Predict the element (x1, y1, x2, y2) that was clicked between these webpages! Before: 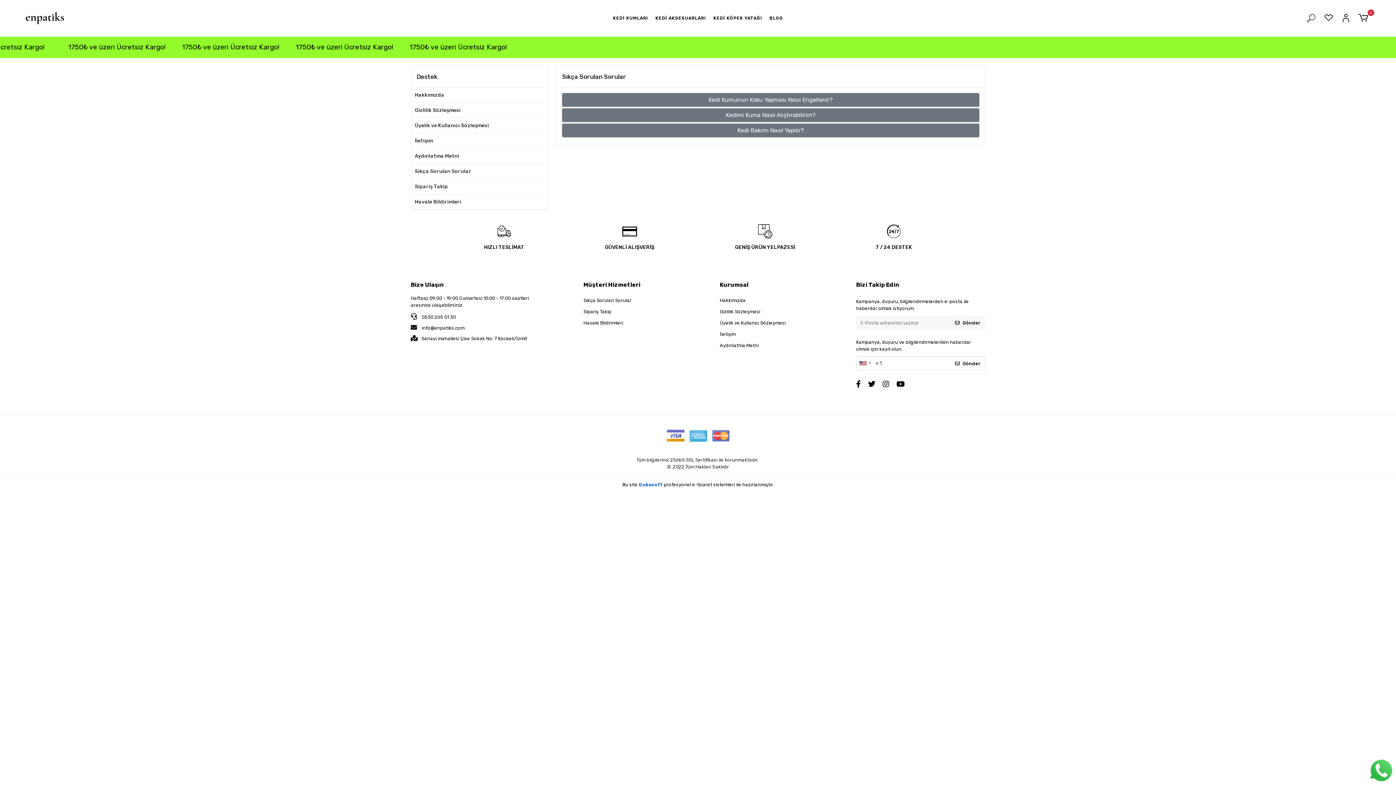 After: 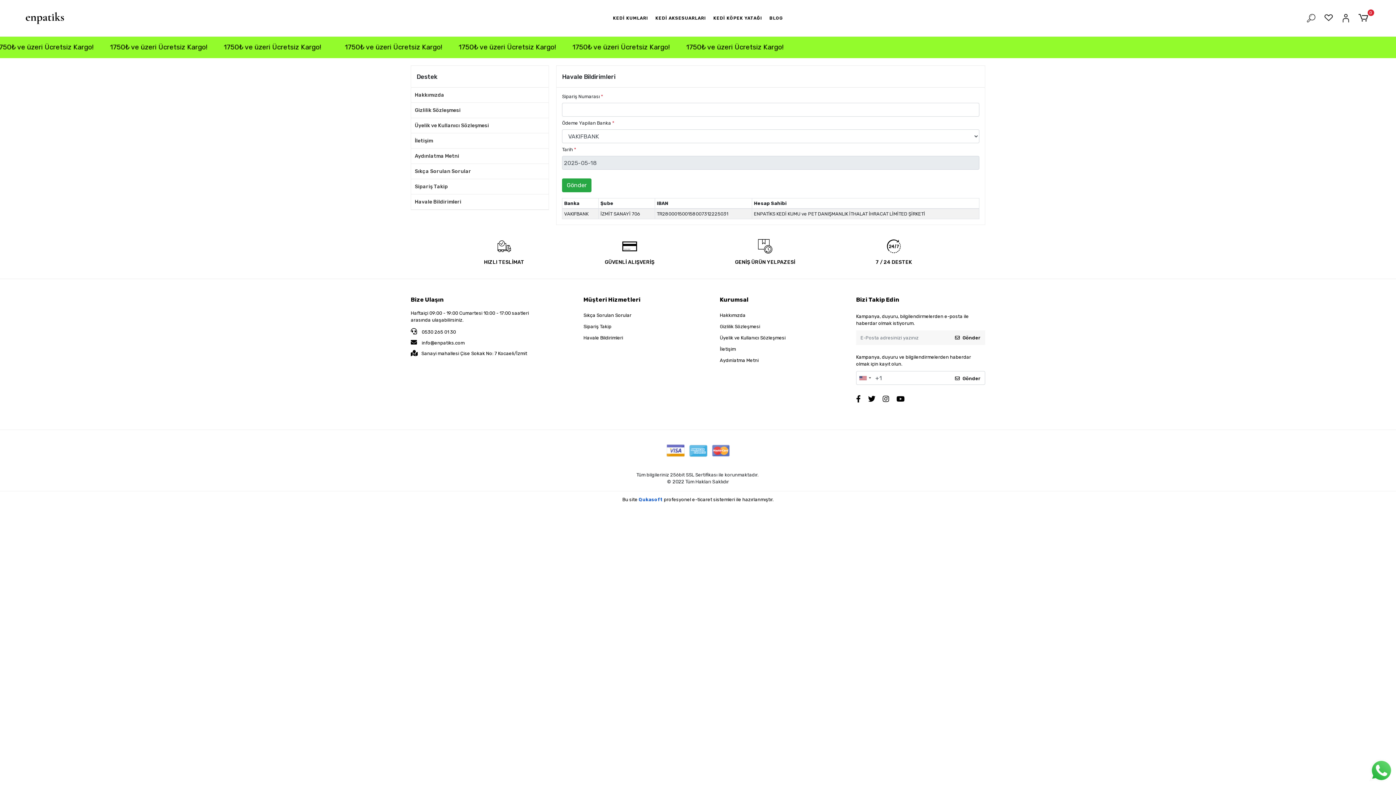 Action: label: Havale Bildirimleri bbox: (411, 194, 548, 209)